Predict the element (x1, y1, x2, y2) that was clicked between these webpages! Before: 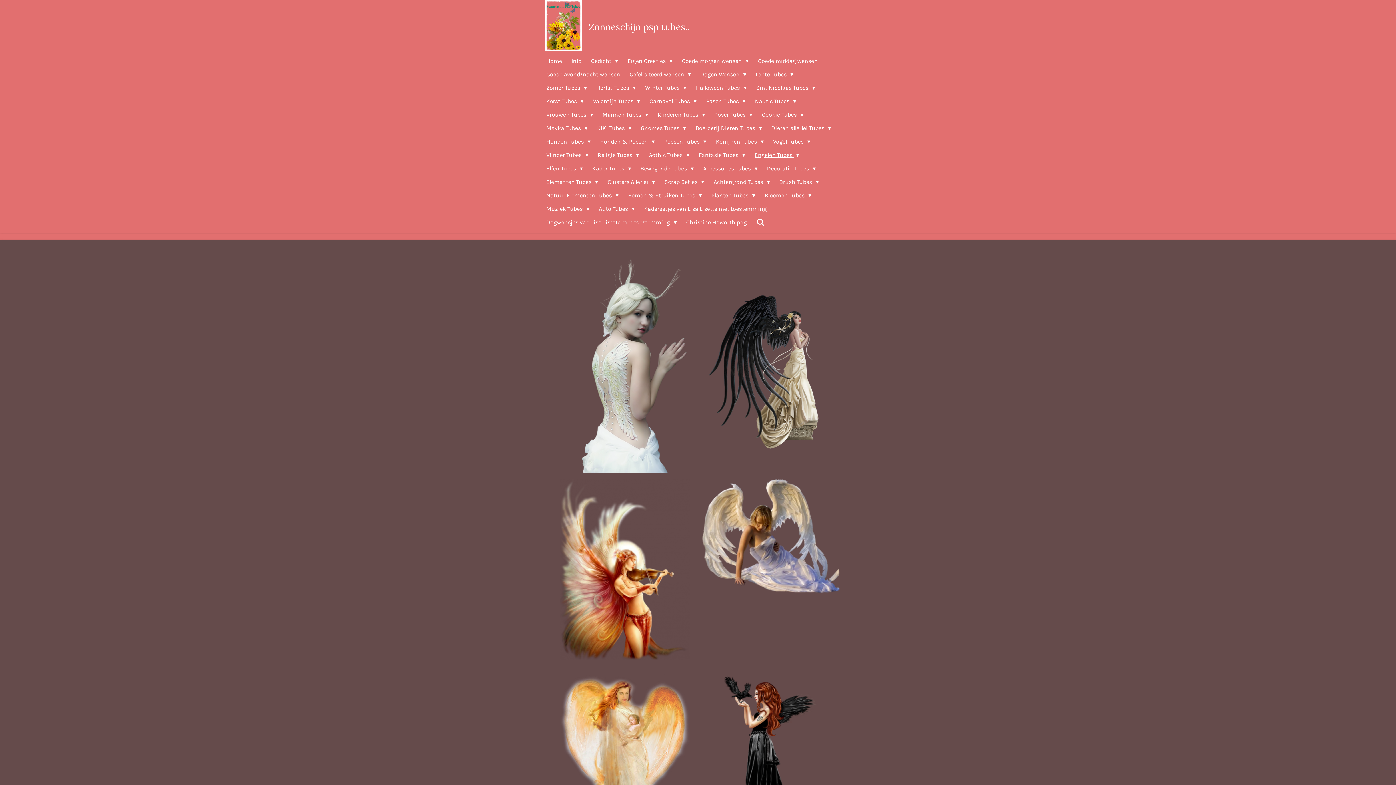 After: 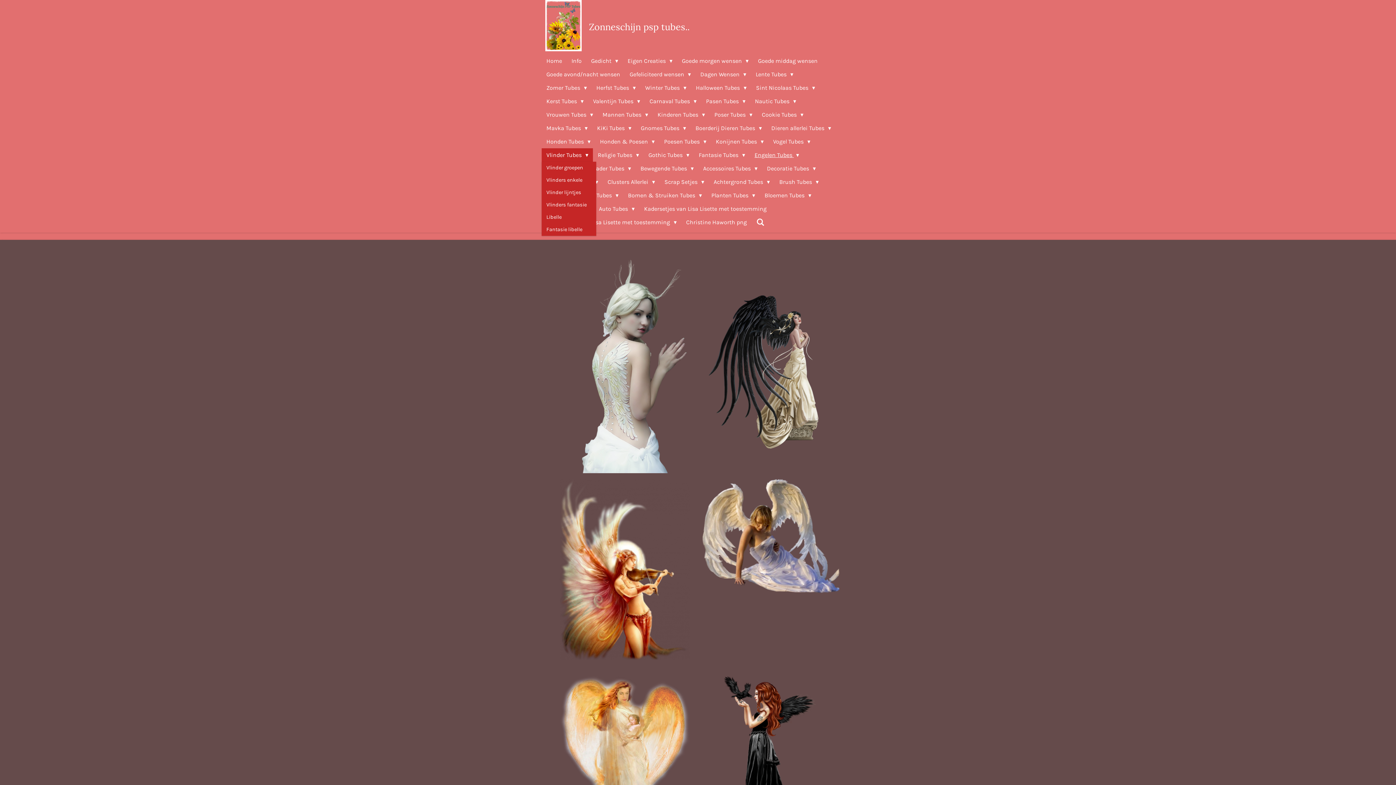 Action: bbox: (541, 148, 593, 161) label: Vlinder Tubes 